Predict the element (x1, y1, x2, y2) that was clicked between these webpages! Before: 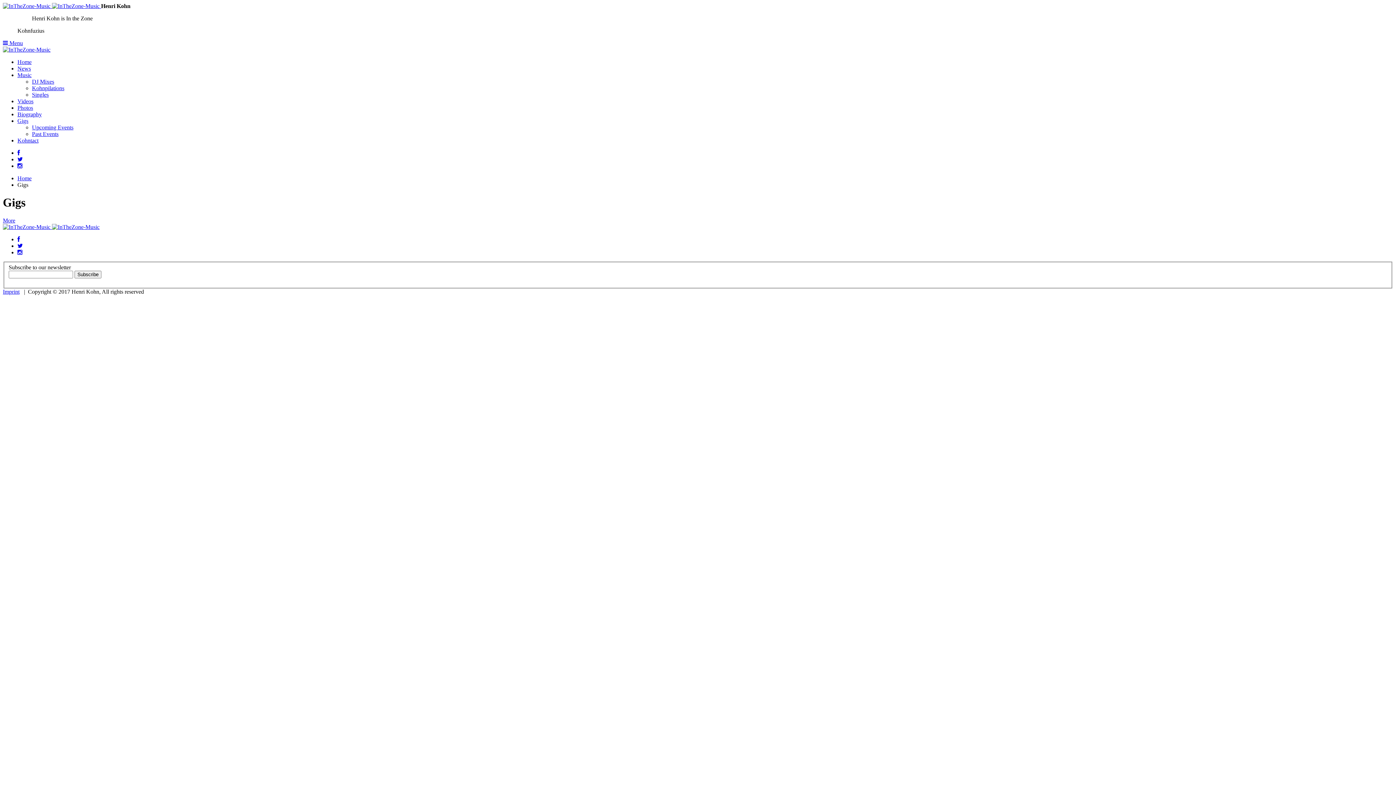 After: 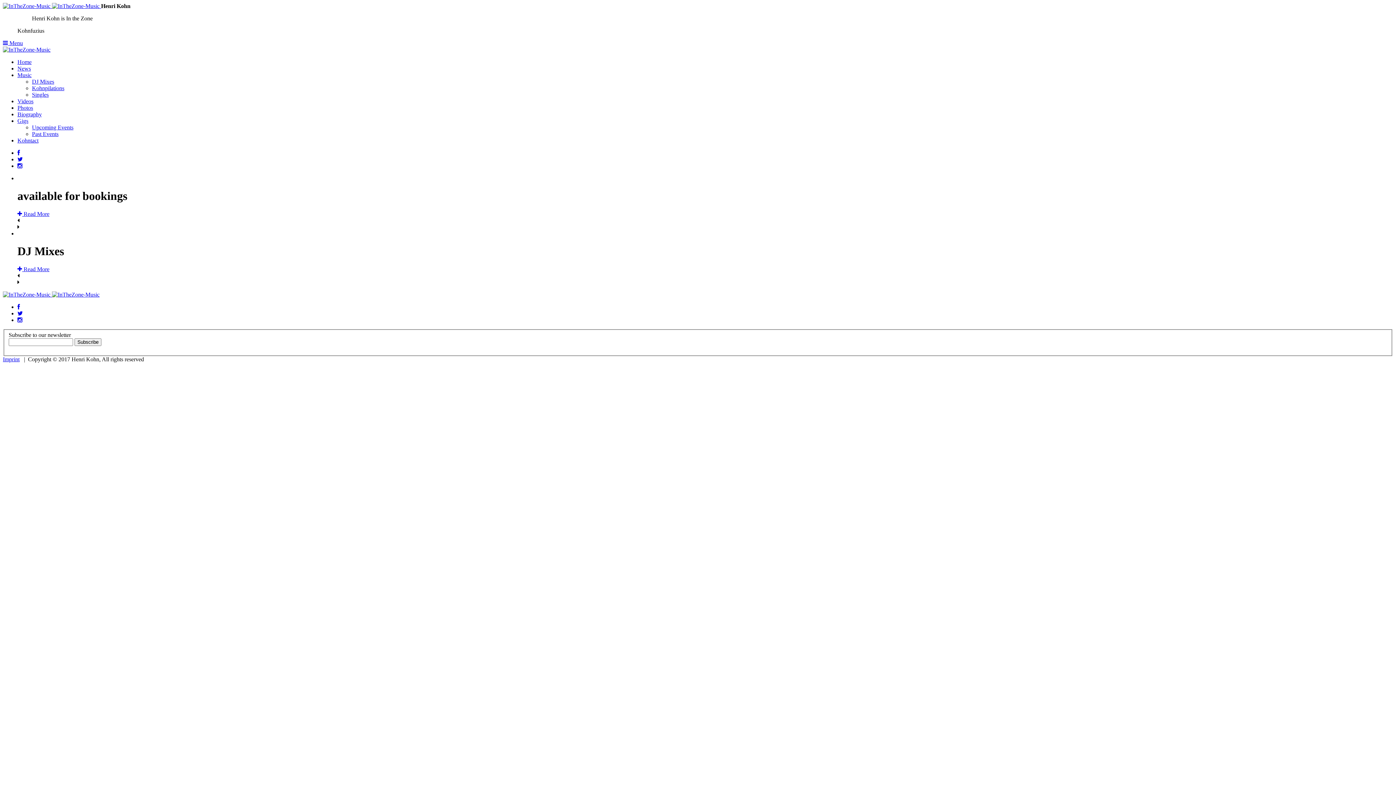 Action: bbox: (2, 2, 101, 9) label:   